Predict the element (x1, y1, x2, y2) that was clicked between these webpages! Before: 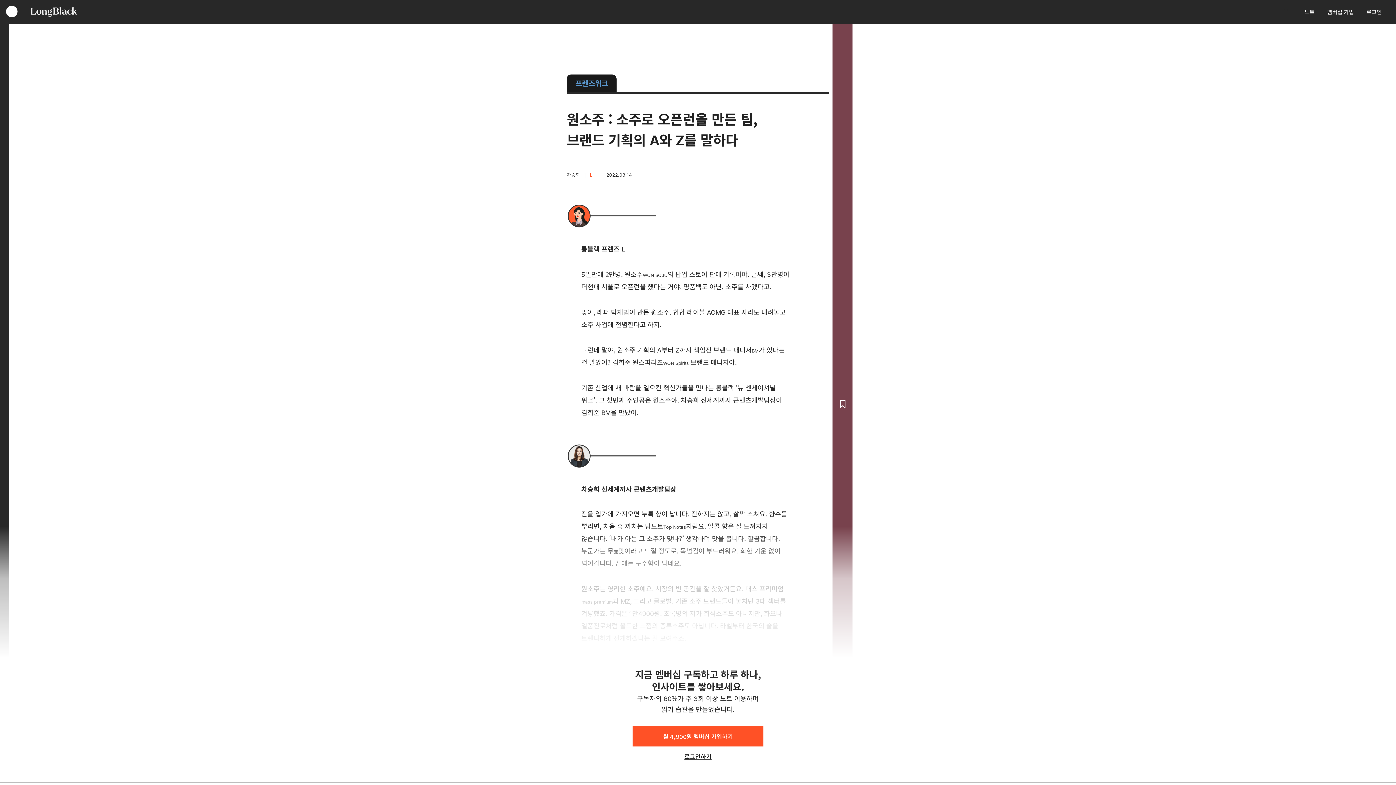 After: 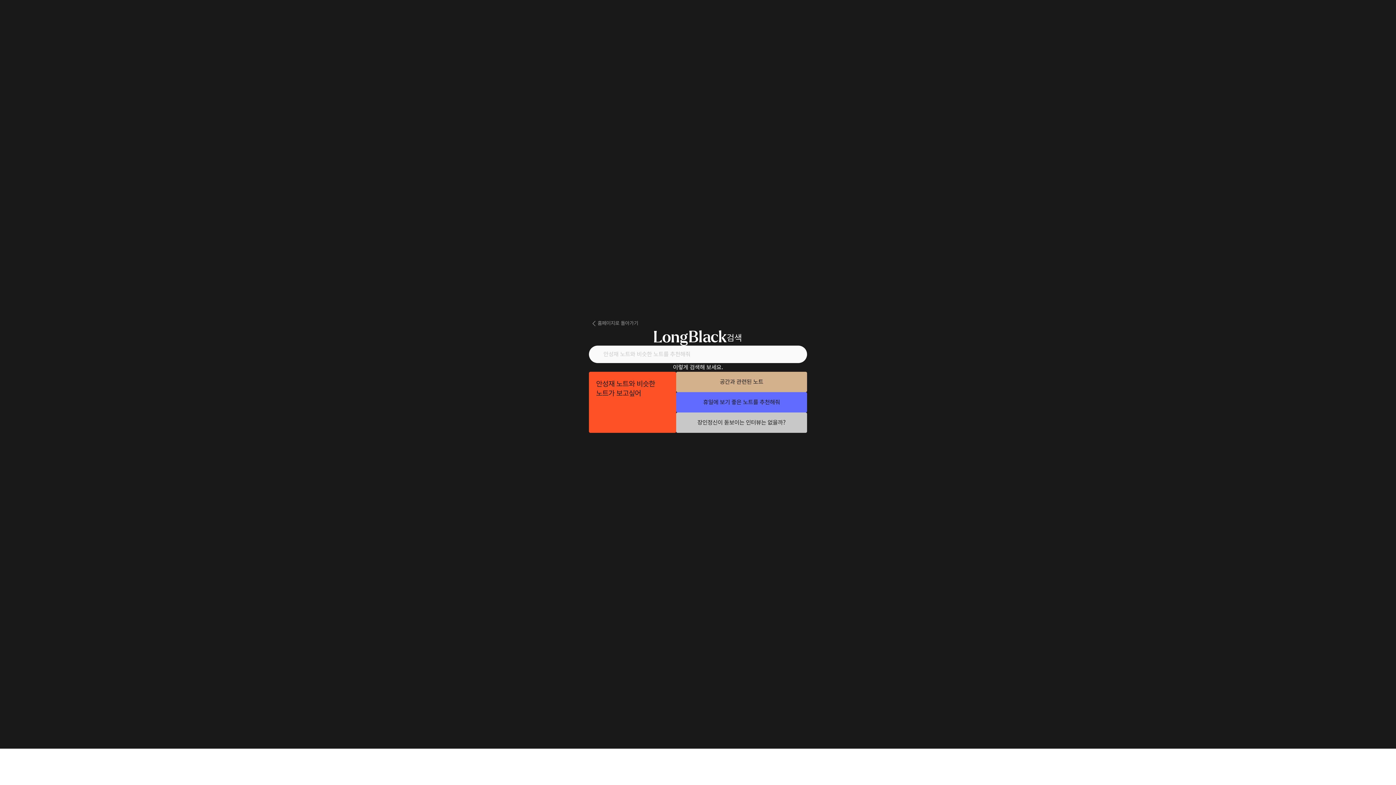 Action: bbox: (1277, 3, 1298, 20)